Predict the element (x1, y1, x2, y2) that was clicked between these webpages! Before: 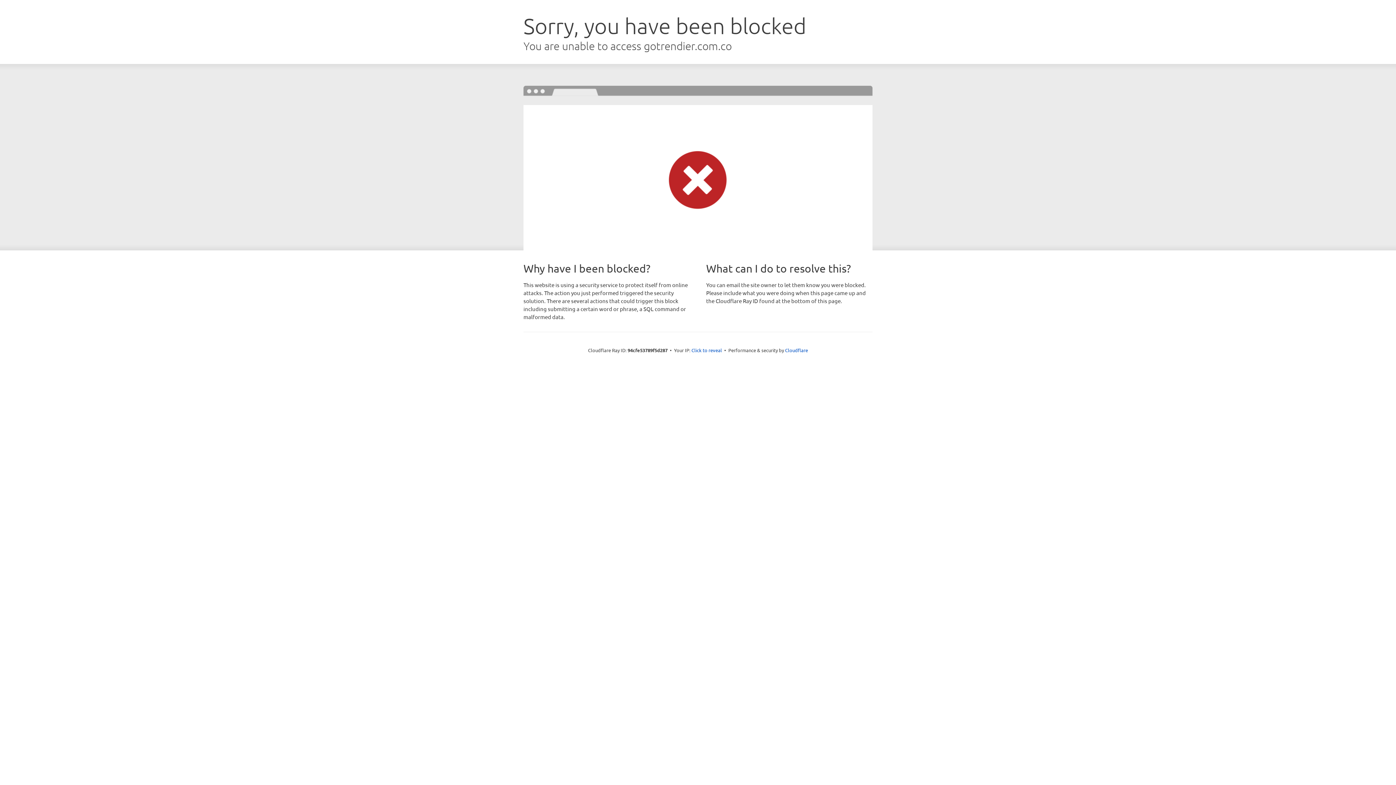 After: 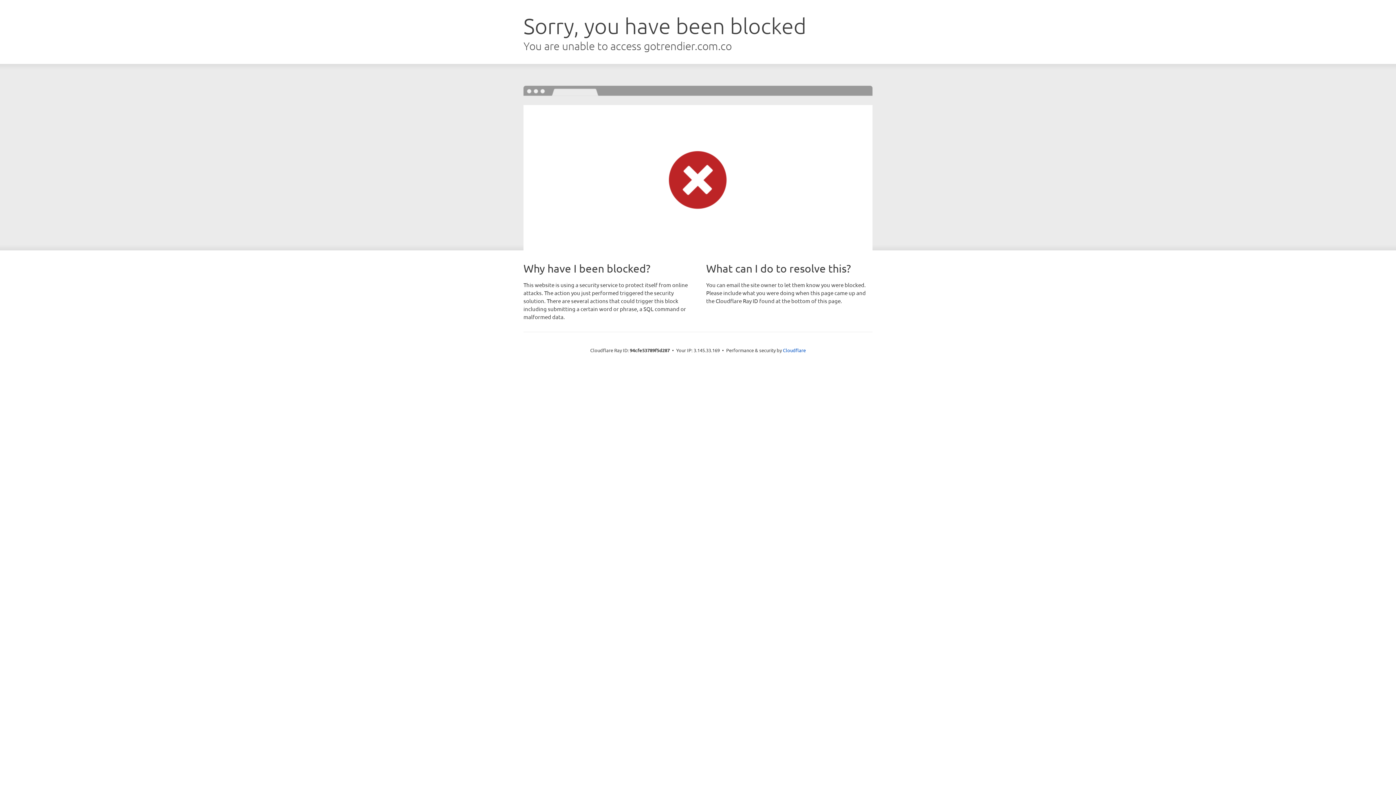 Action: label: Click to reveal bbox: (691, 346, 722, 353)